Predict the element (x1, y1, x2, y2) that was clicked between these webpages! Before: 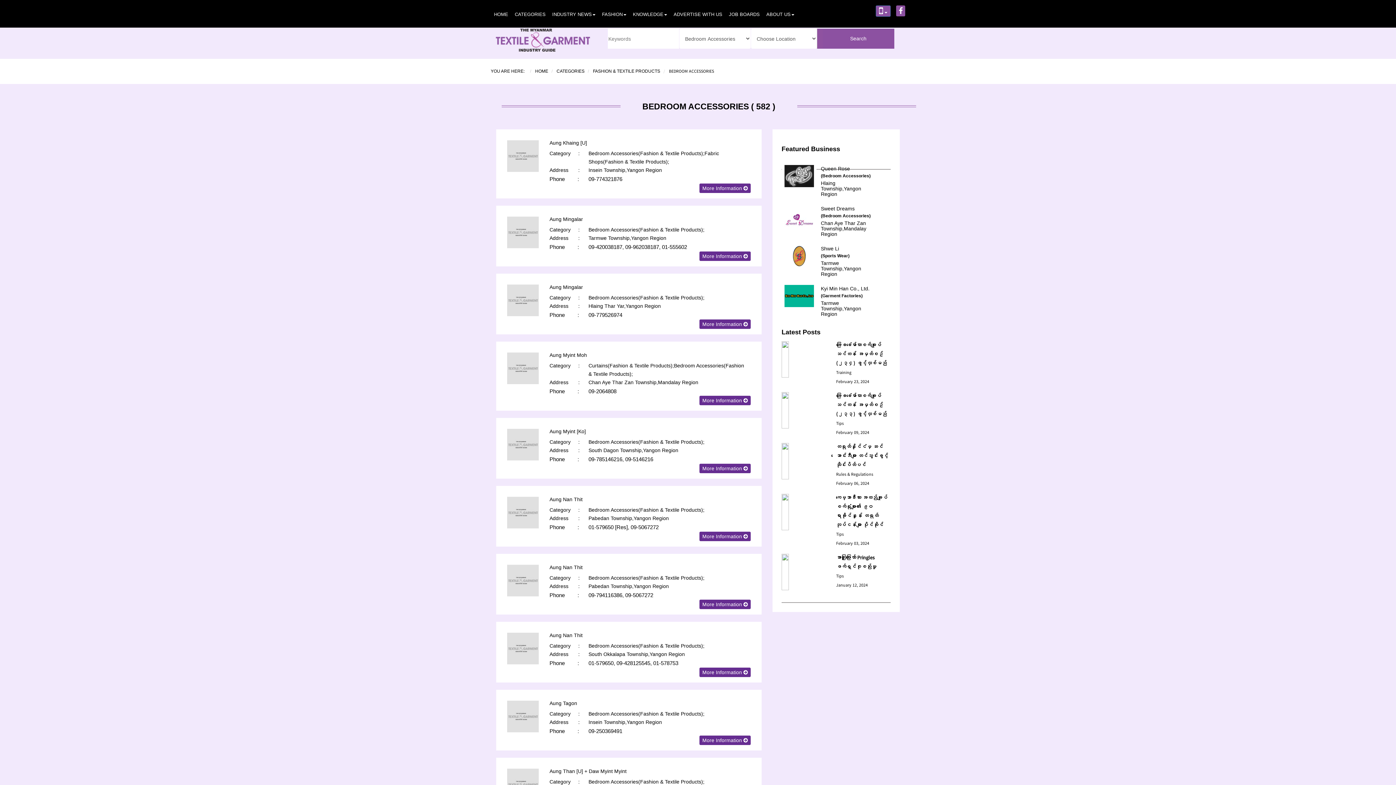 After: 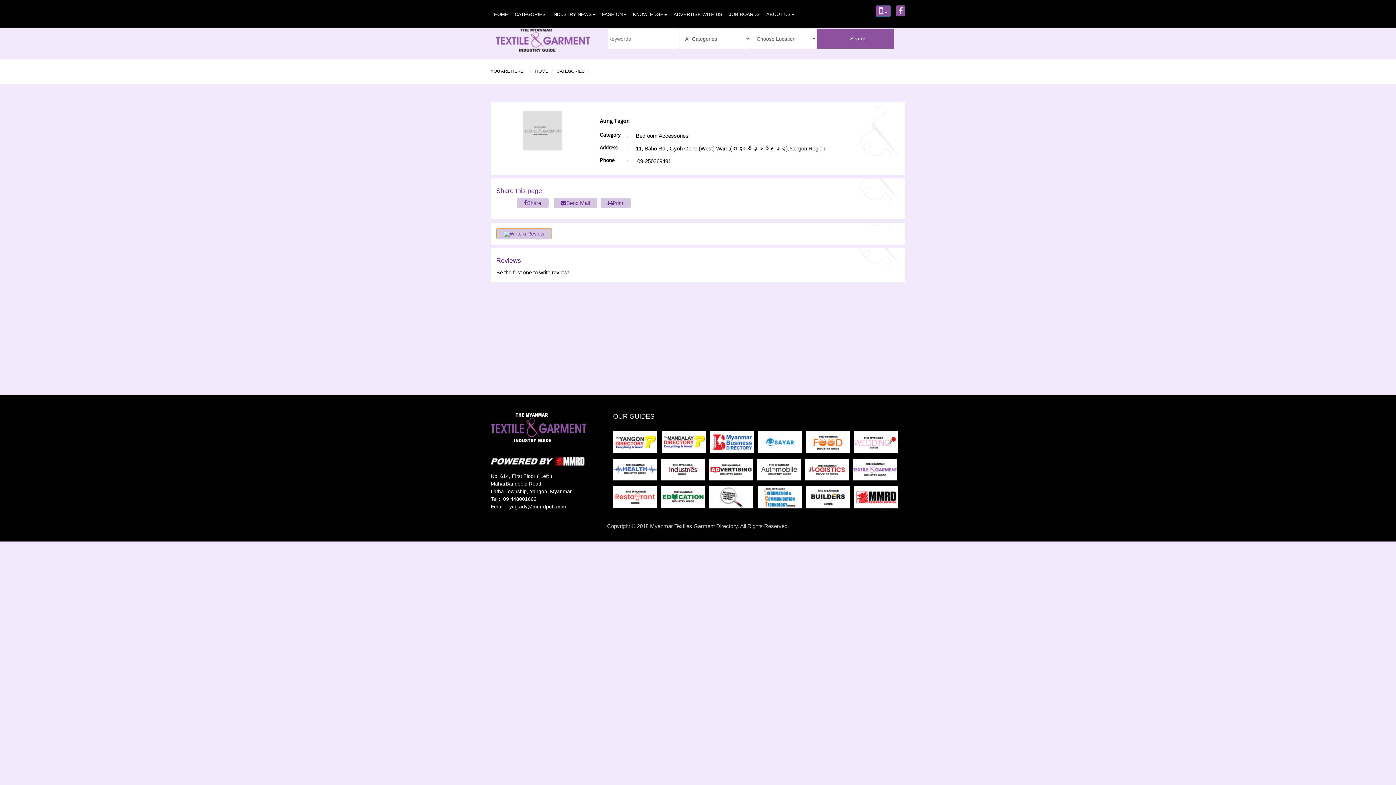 Action: label: Aung Tagon bbox: (549, 700, 577, 706)